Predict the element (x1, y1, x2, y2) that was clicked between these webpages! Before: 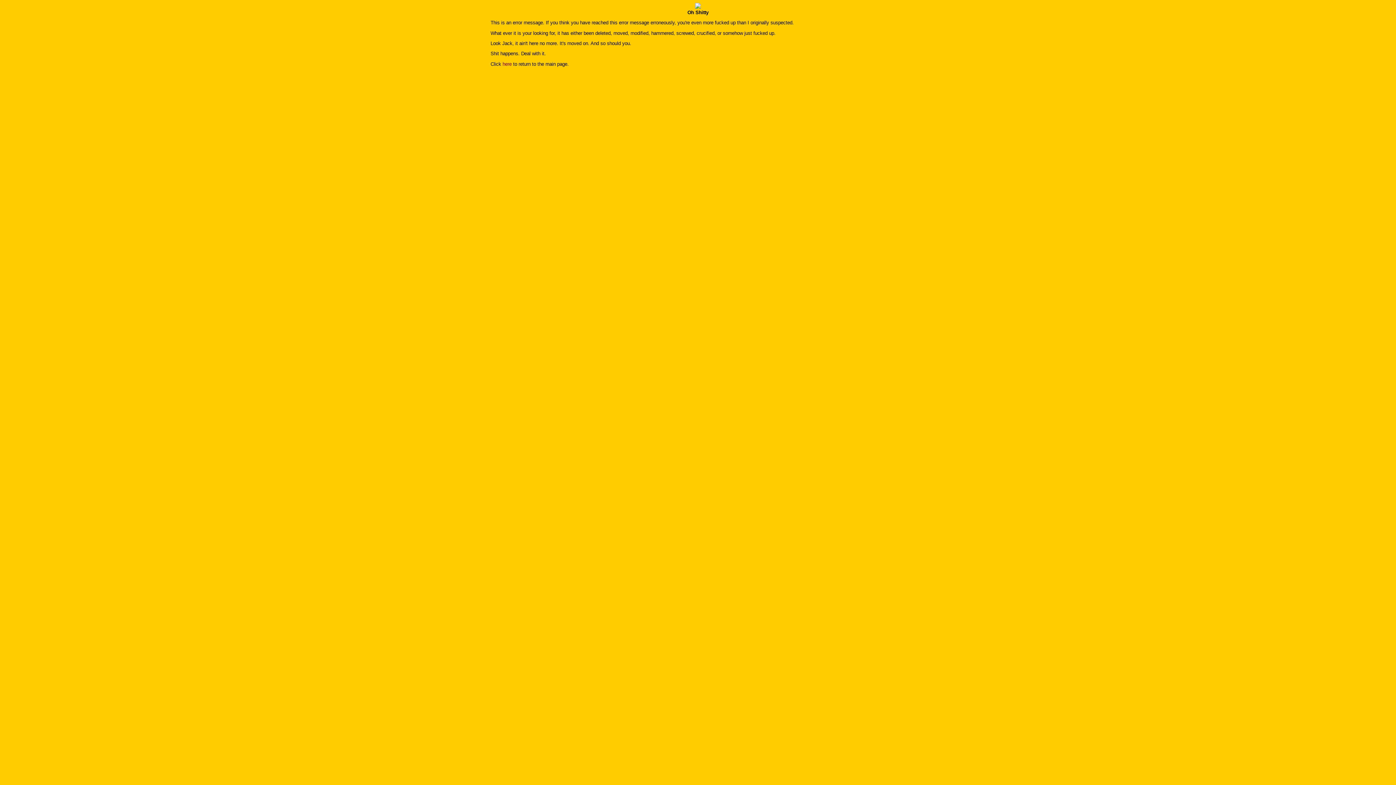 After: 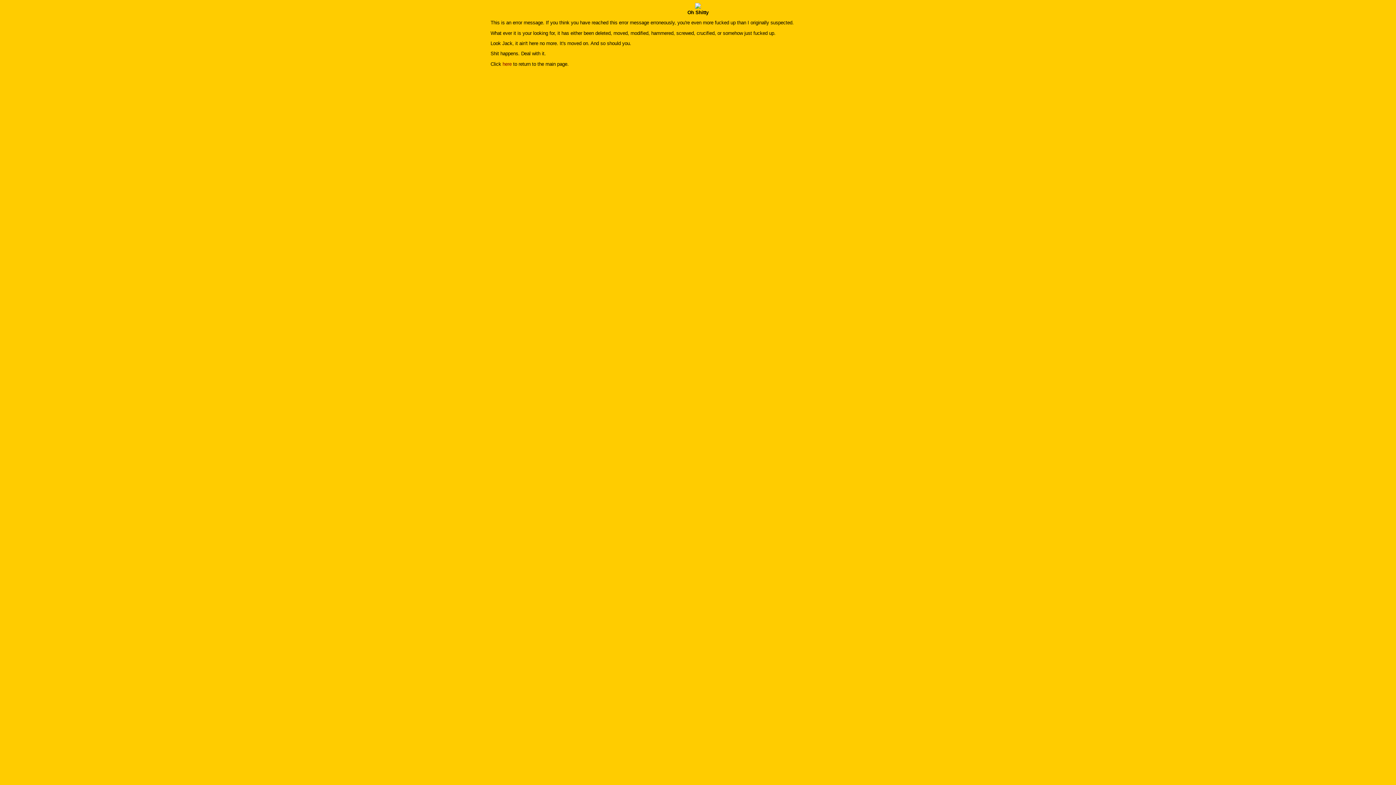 Action: label: here bbox: (502, 61, 511, 66)